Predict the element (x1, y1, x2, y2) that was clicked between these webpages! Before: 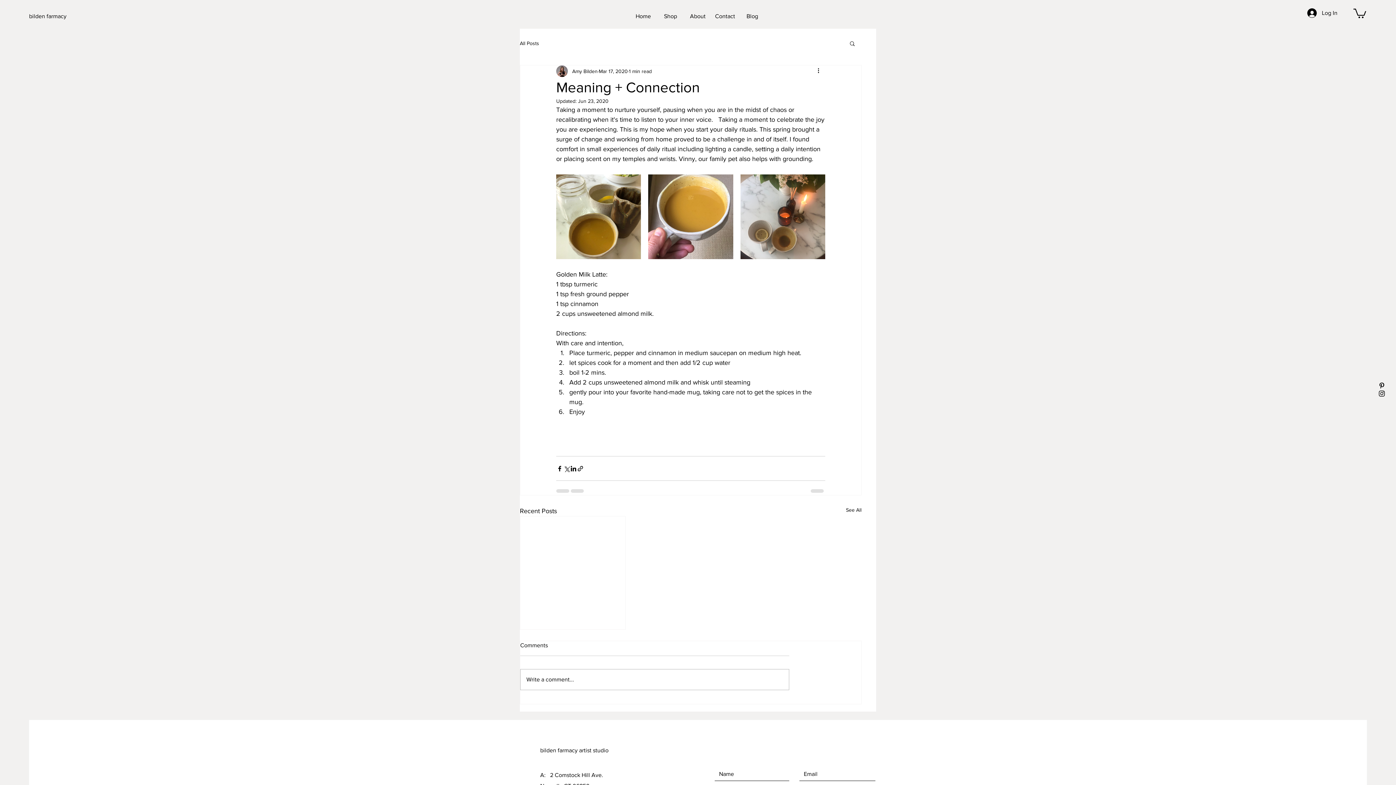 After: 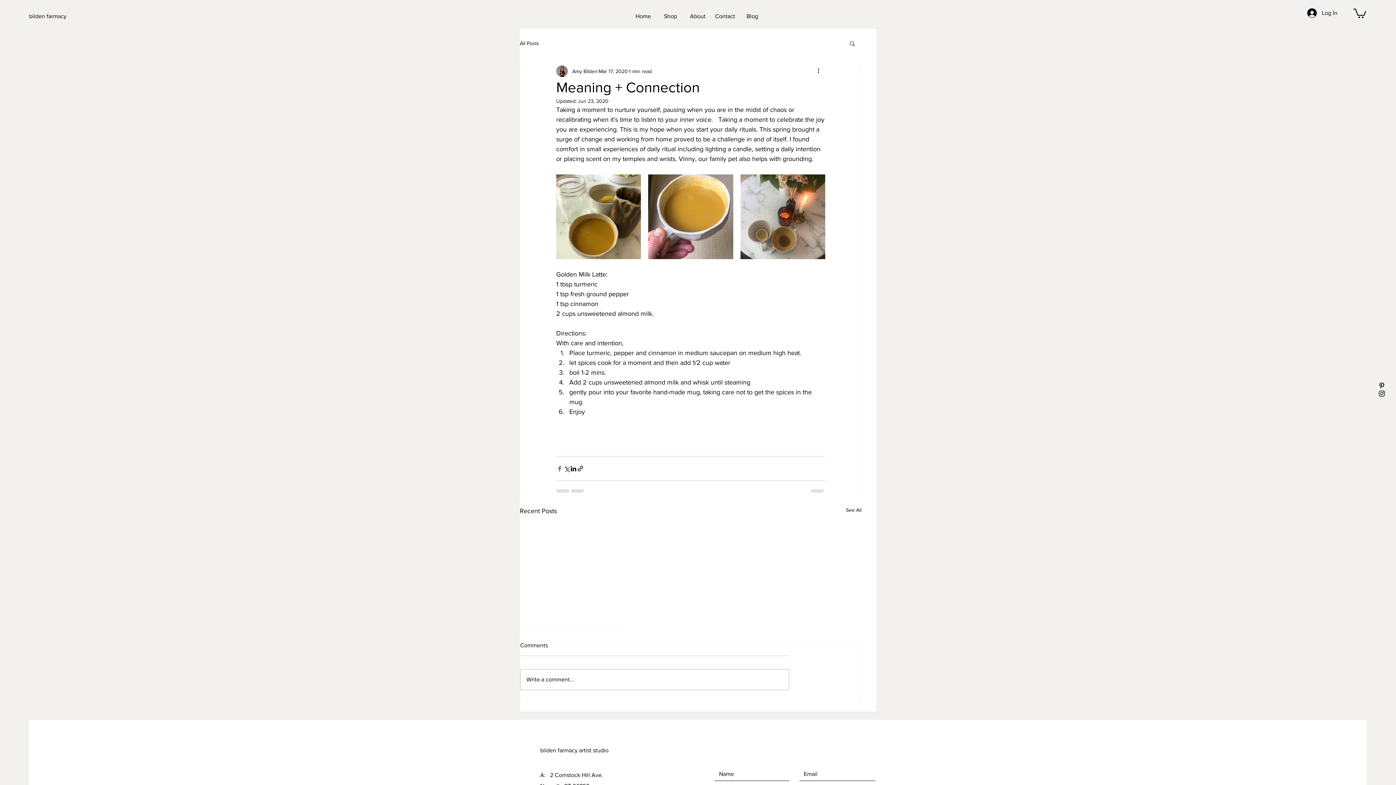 Action: bbox: (556, 465, 563, 472) label: Share via Facebook